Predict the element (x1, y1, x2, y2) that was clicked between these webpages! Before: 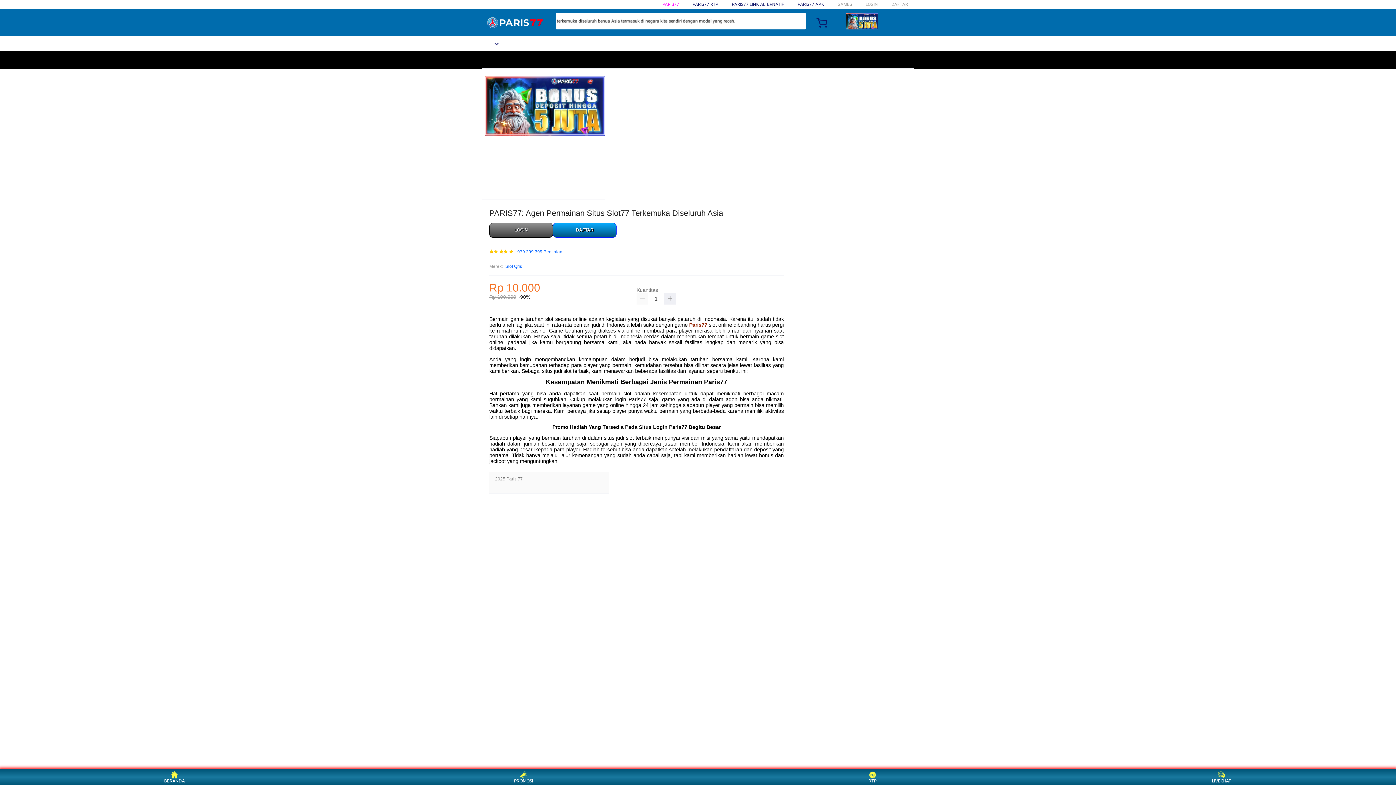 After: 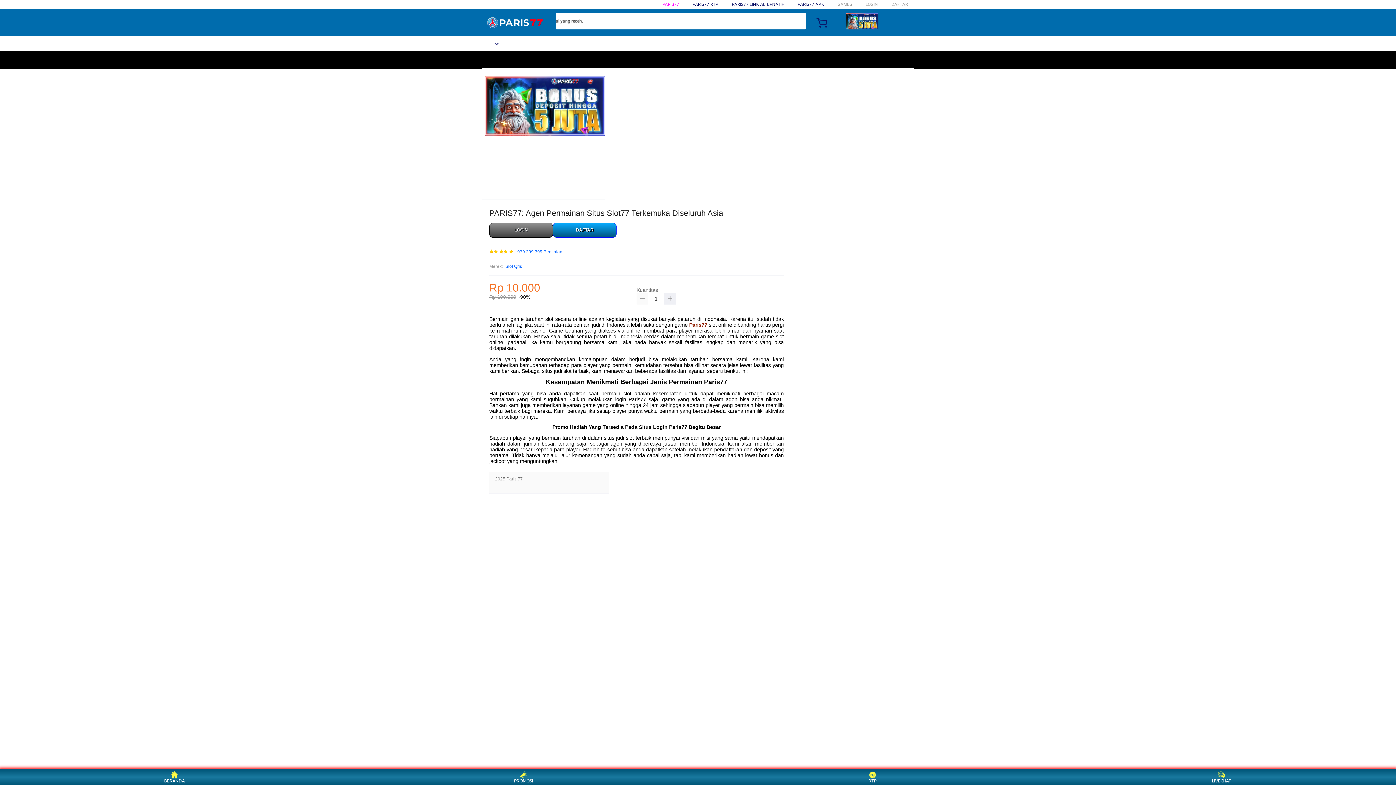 Action: bbox: (636, 293, 648, 304)